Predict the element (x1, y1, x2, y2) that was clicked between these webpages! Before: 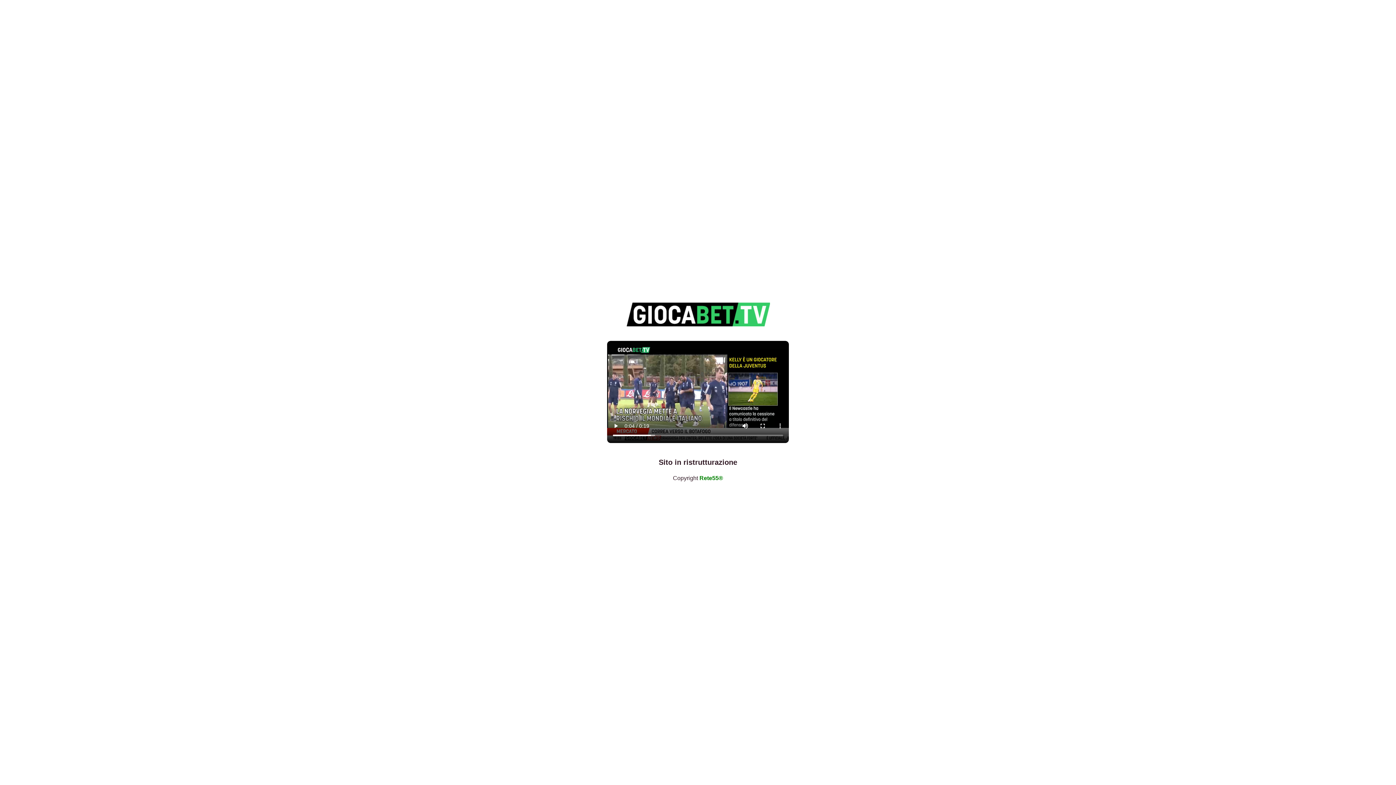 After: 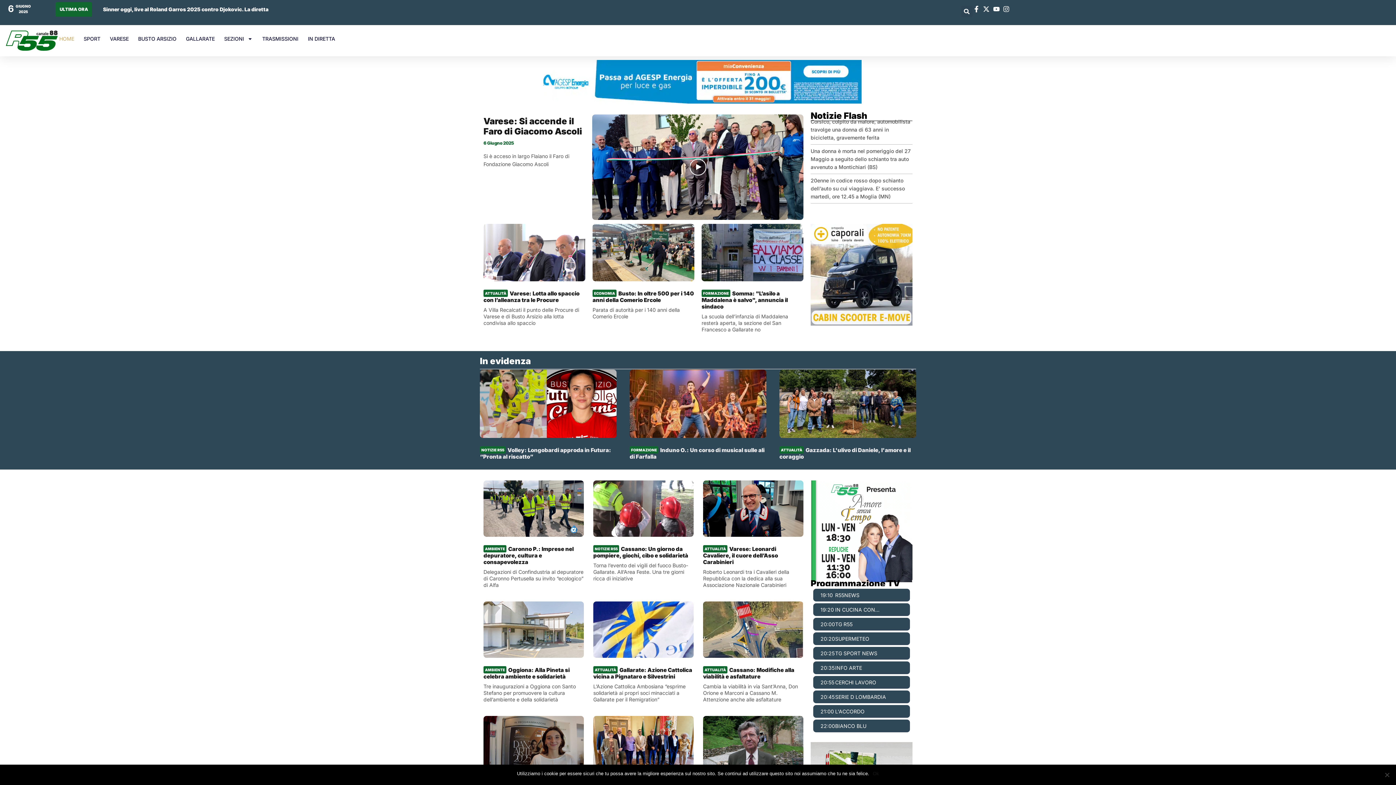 Action: label: Rete55® bbox: (699, 469, 723, 475)